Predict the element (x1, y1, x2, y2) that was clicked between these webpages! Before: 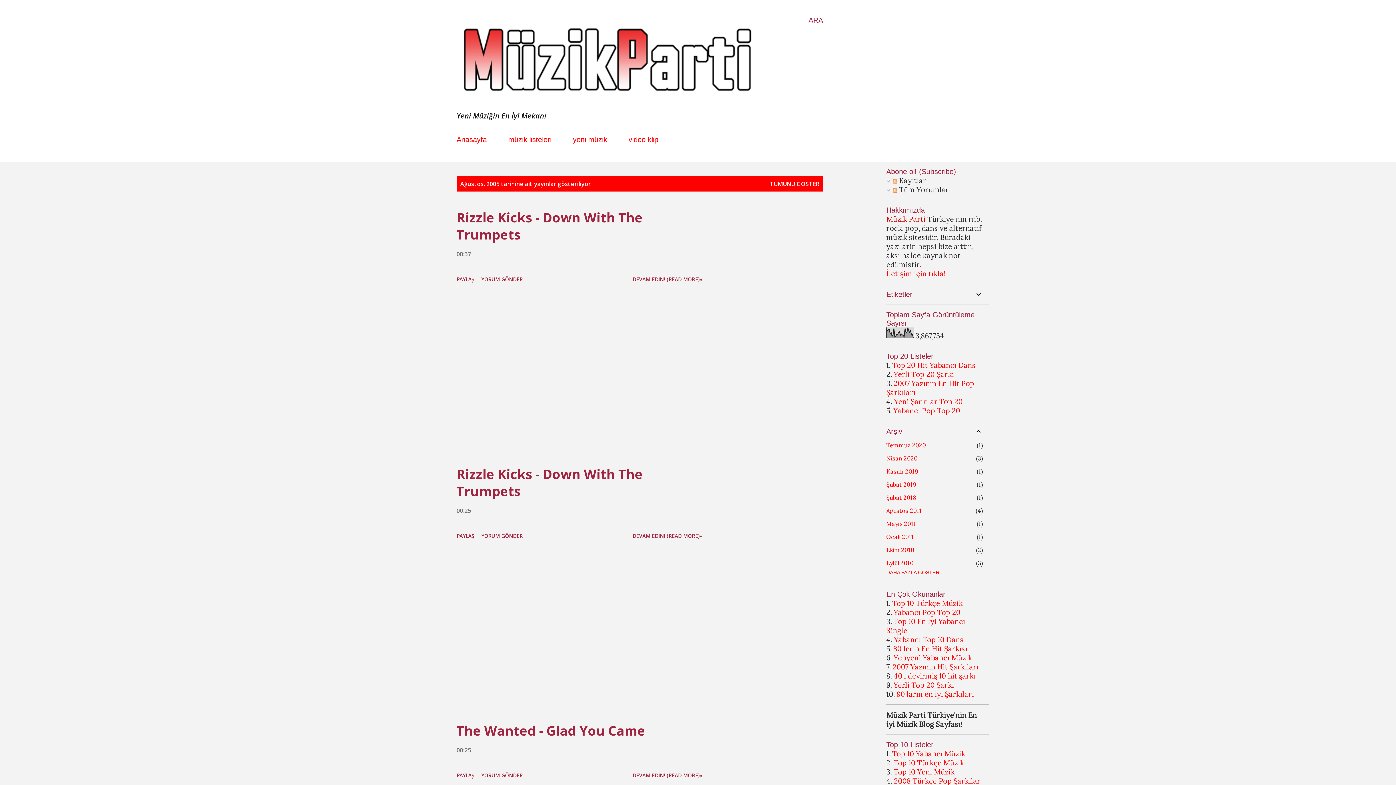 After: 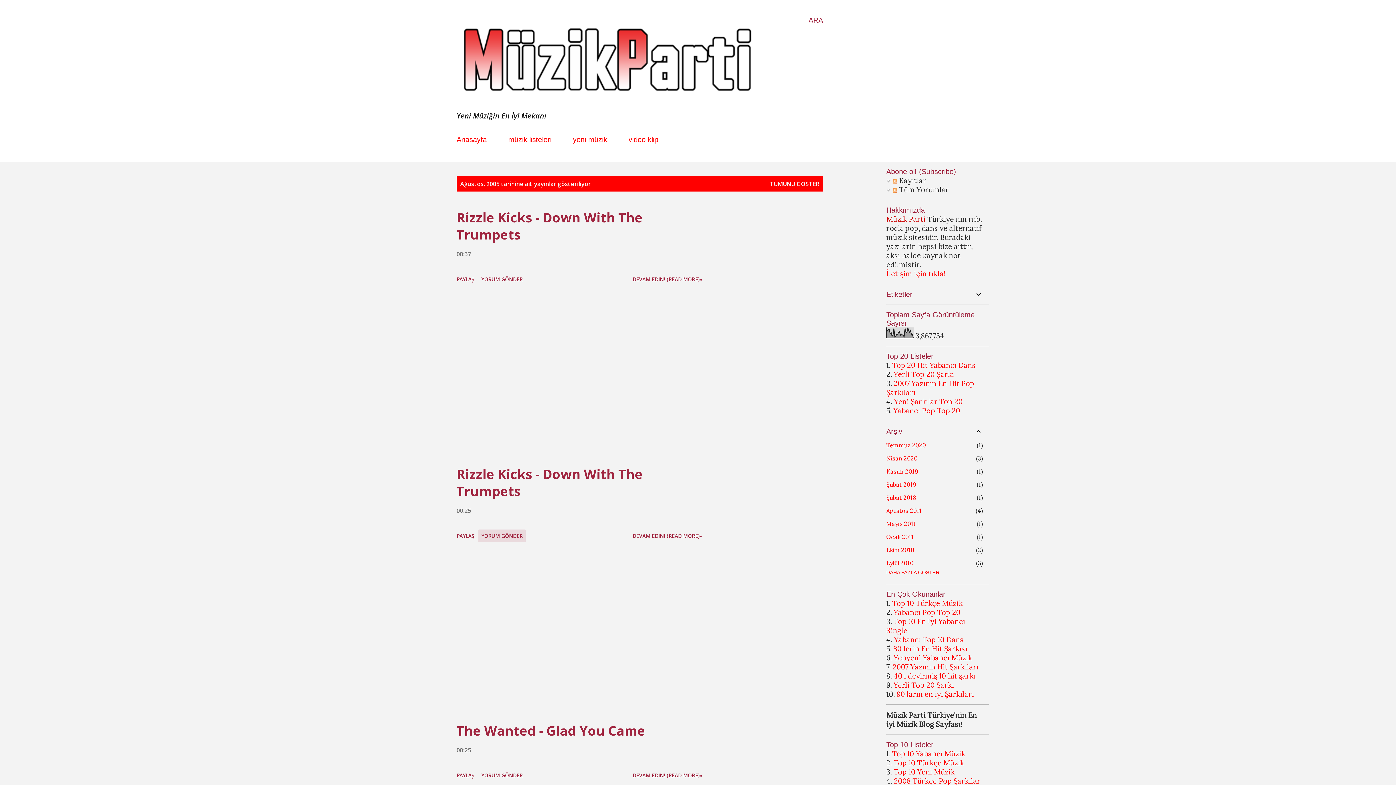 Action: label: YORUM GÖNDER bbox: (478, 529, 525, 542)